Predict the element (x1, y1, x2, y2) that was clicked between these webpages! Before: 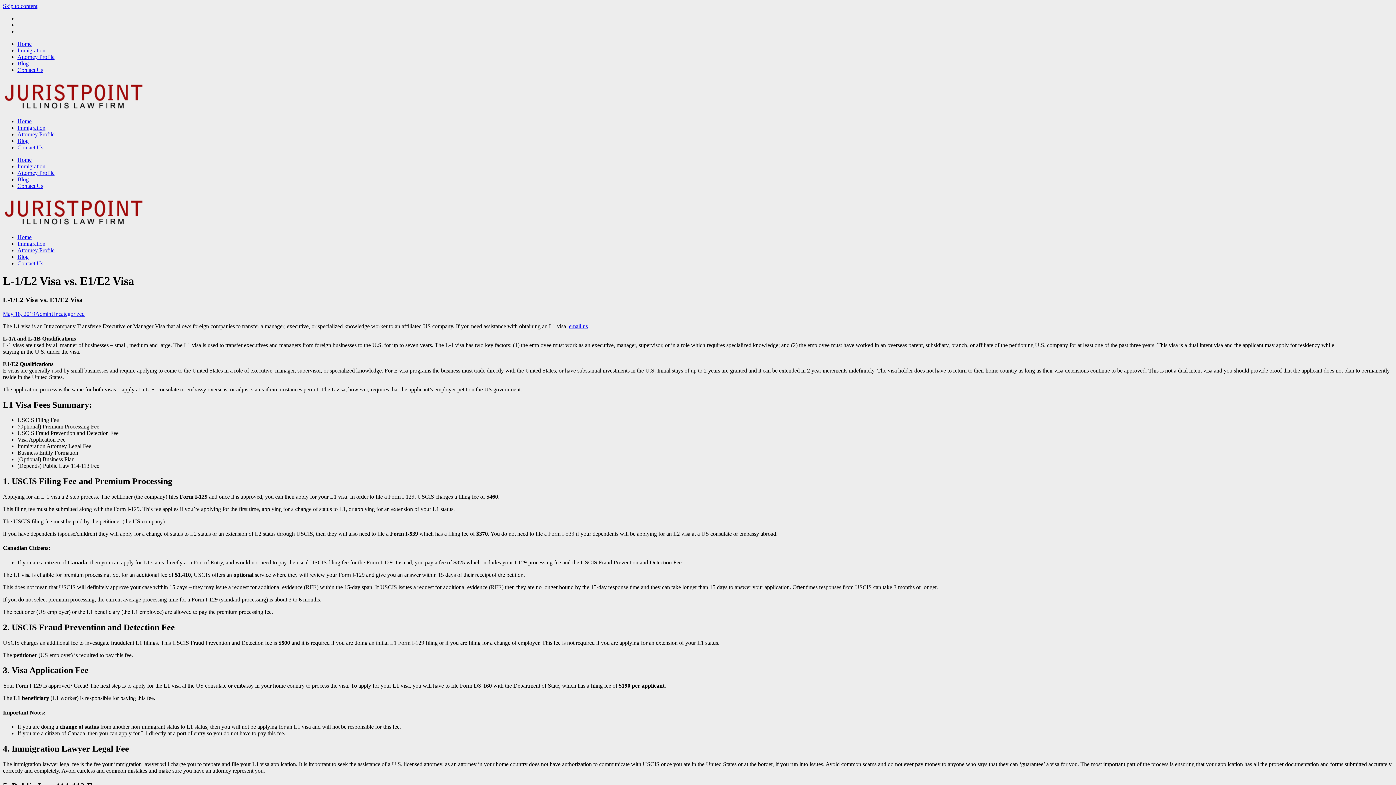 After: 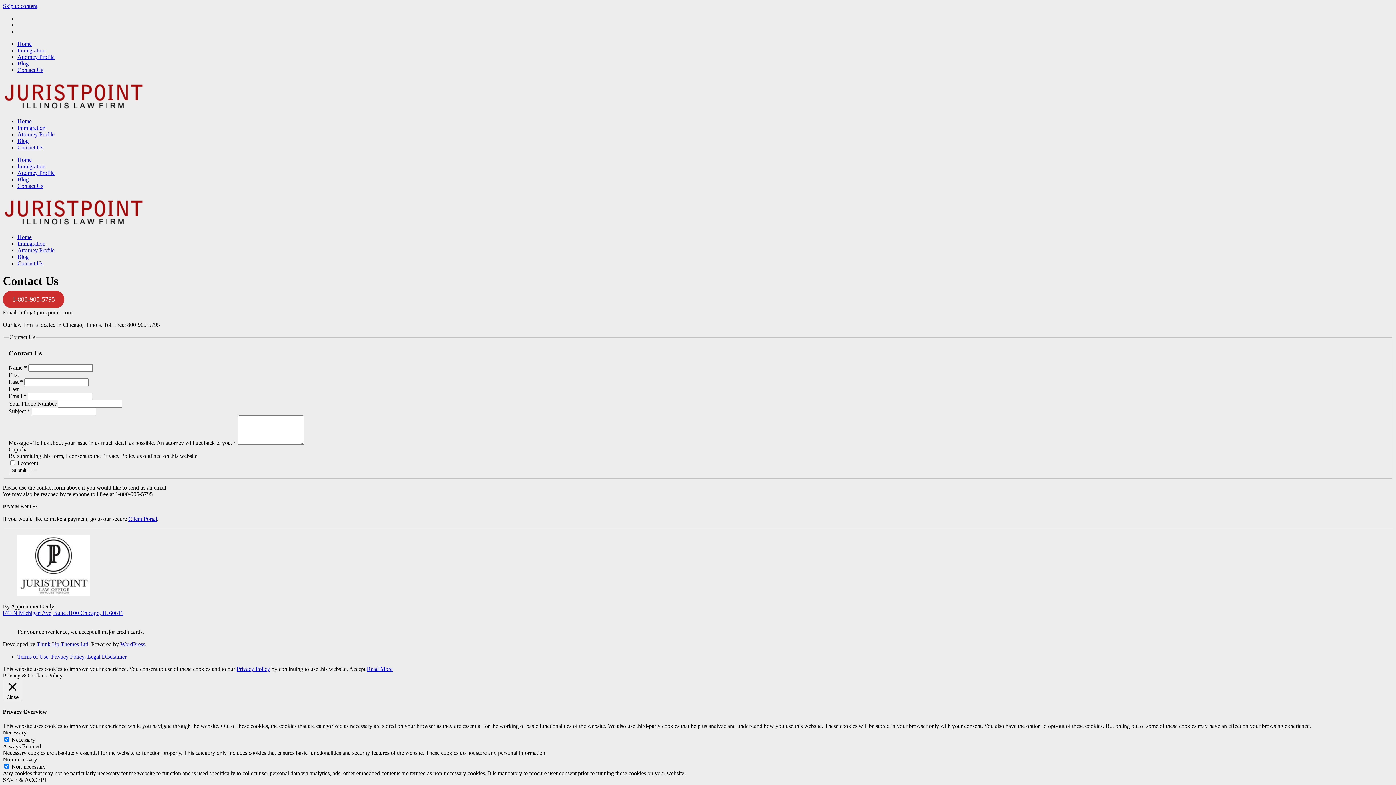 Action: label: Contact Us bbox: (17, 182, 43, 189)